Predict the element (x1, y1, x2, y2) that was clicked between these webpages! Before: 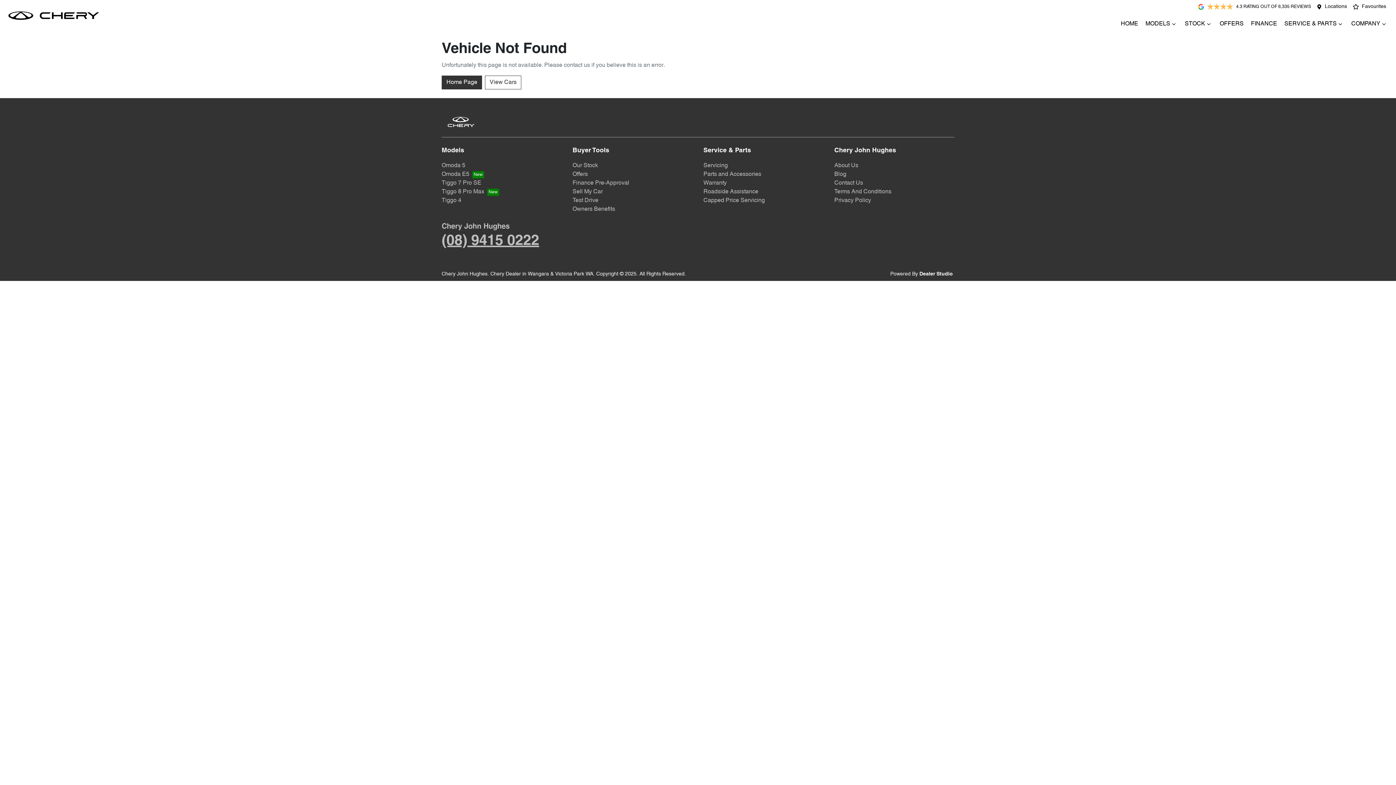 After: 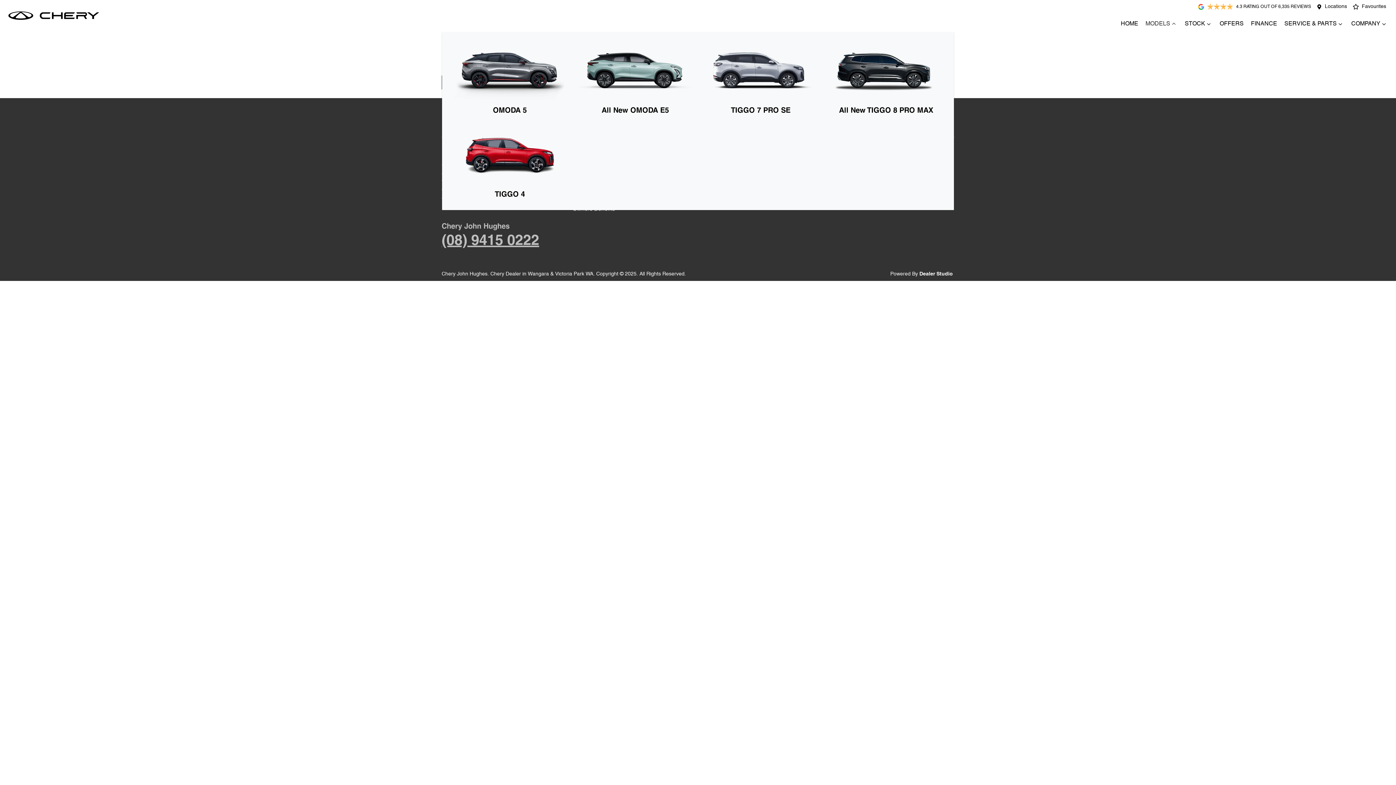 Action: bbox: (1138, 19, 1177, 28) label: MODELS